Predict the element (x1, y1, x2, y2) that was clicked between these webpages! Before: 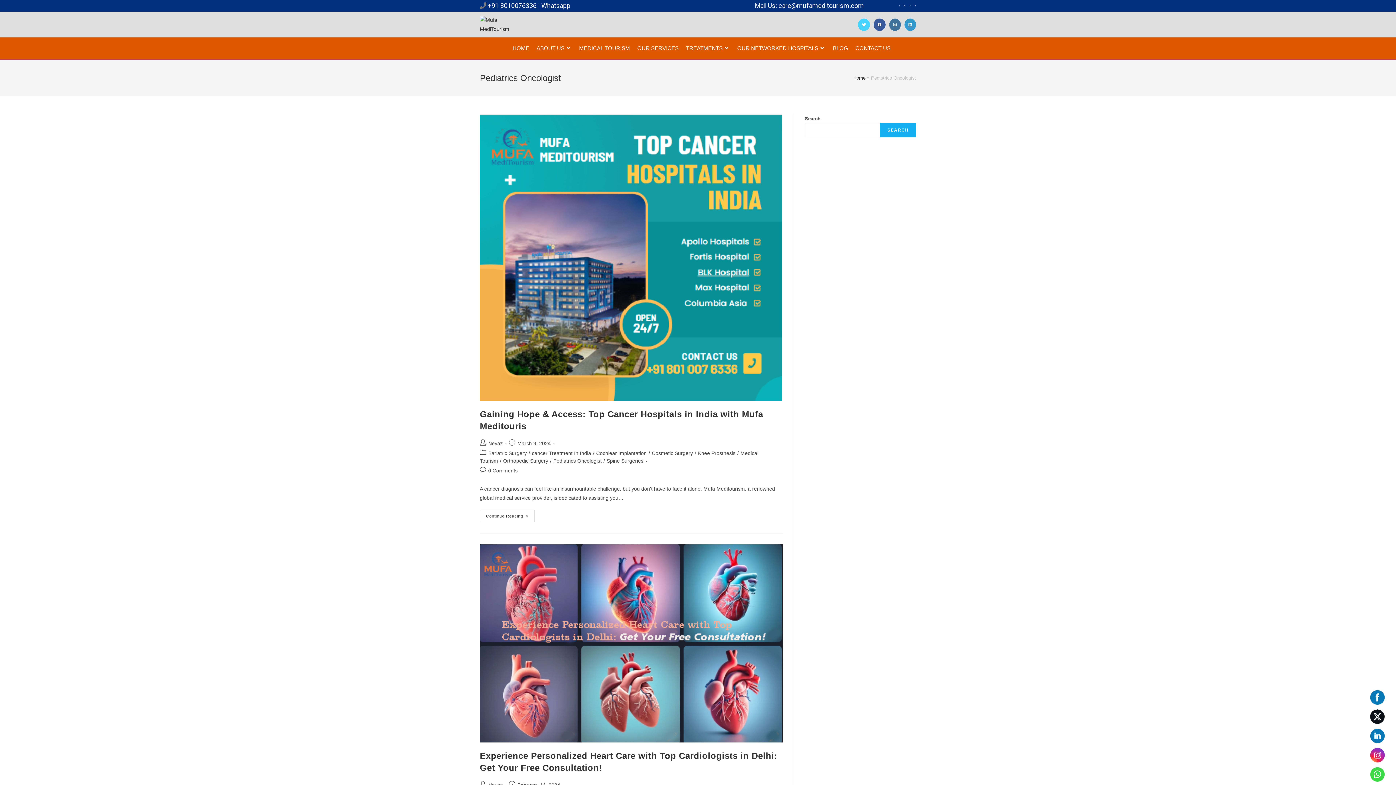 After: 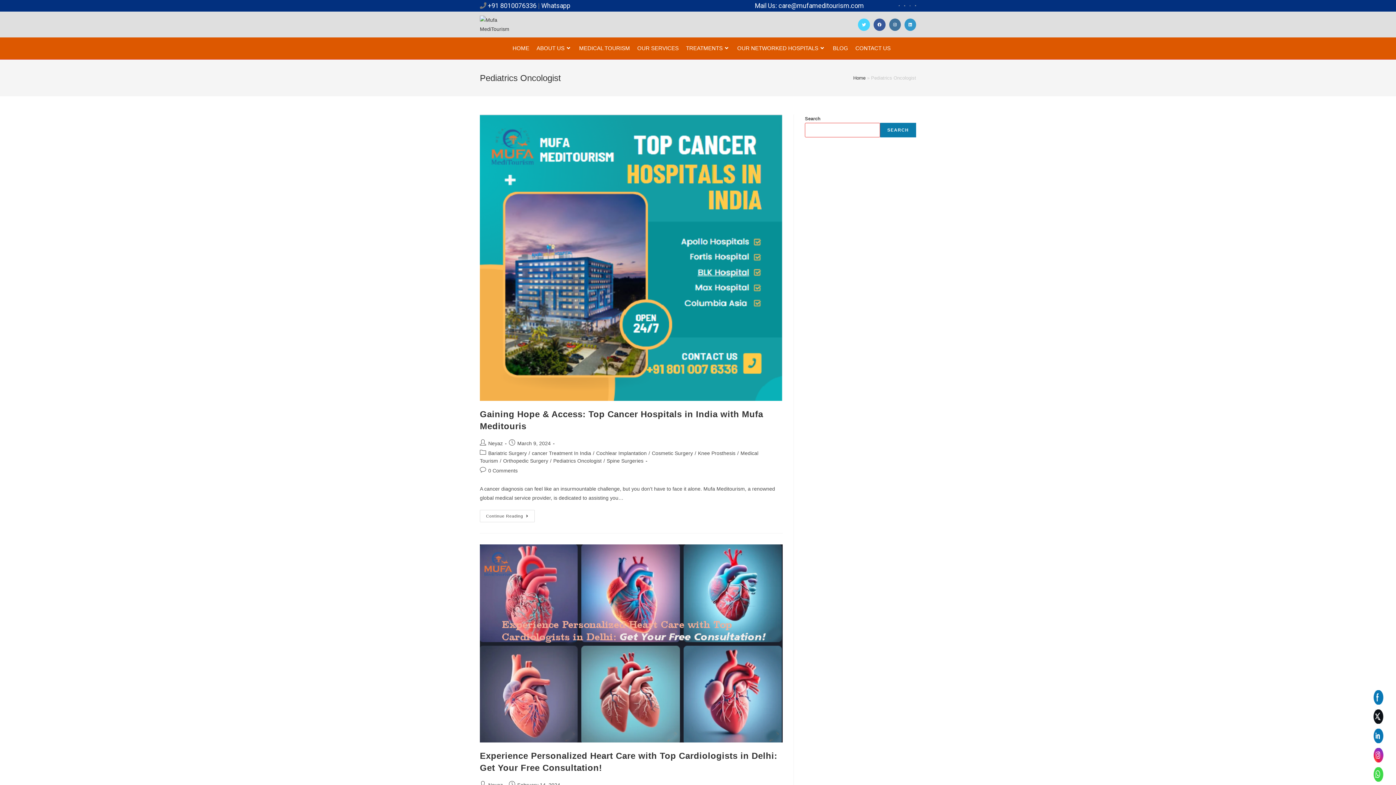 Action: bbox: (880, 122, 916, 137) label: Search